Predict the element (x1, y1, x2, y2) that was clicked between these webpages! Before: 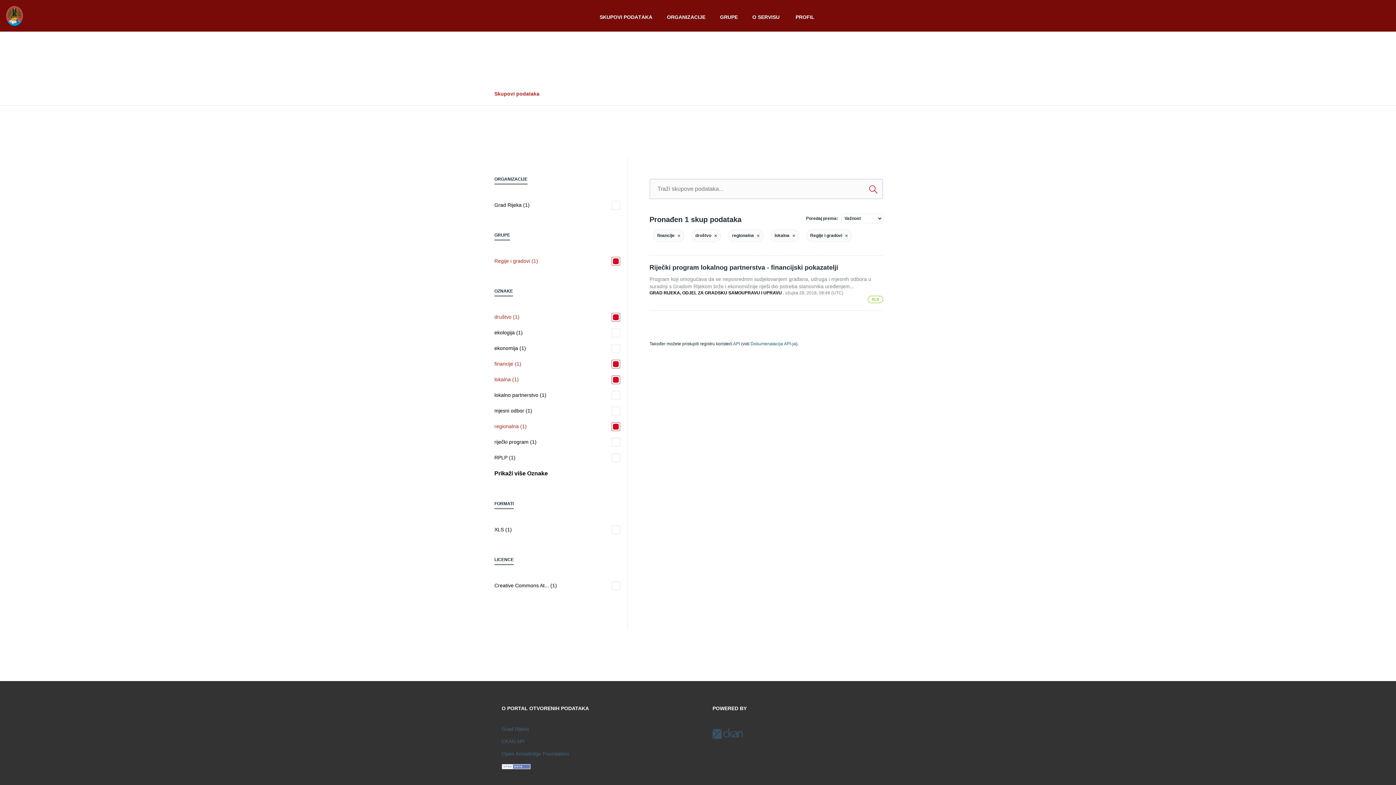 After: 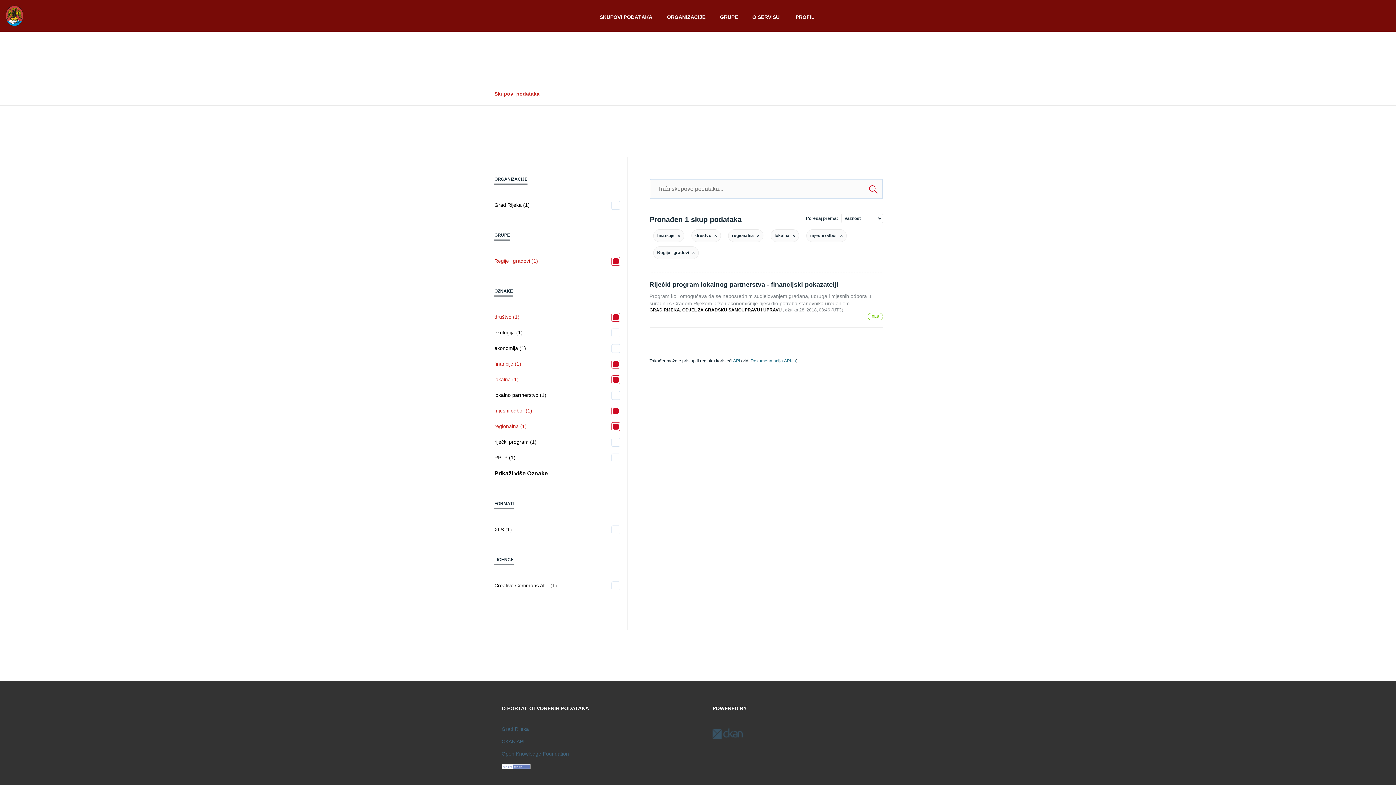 Action: label: mjesni odbor (1) bbox: (494, 406, 620, 415)